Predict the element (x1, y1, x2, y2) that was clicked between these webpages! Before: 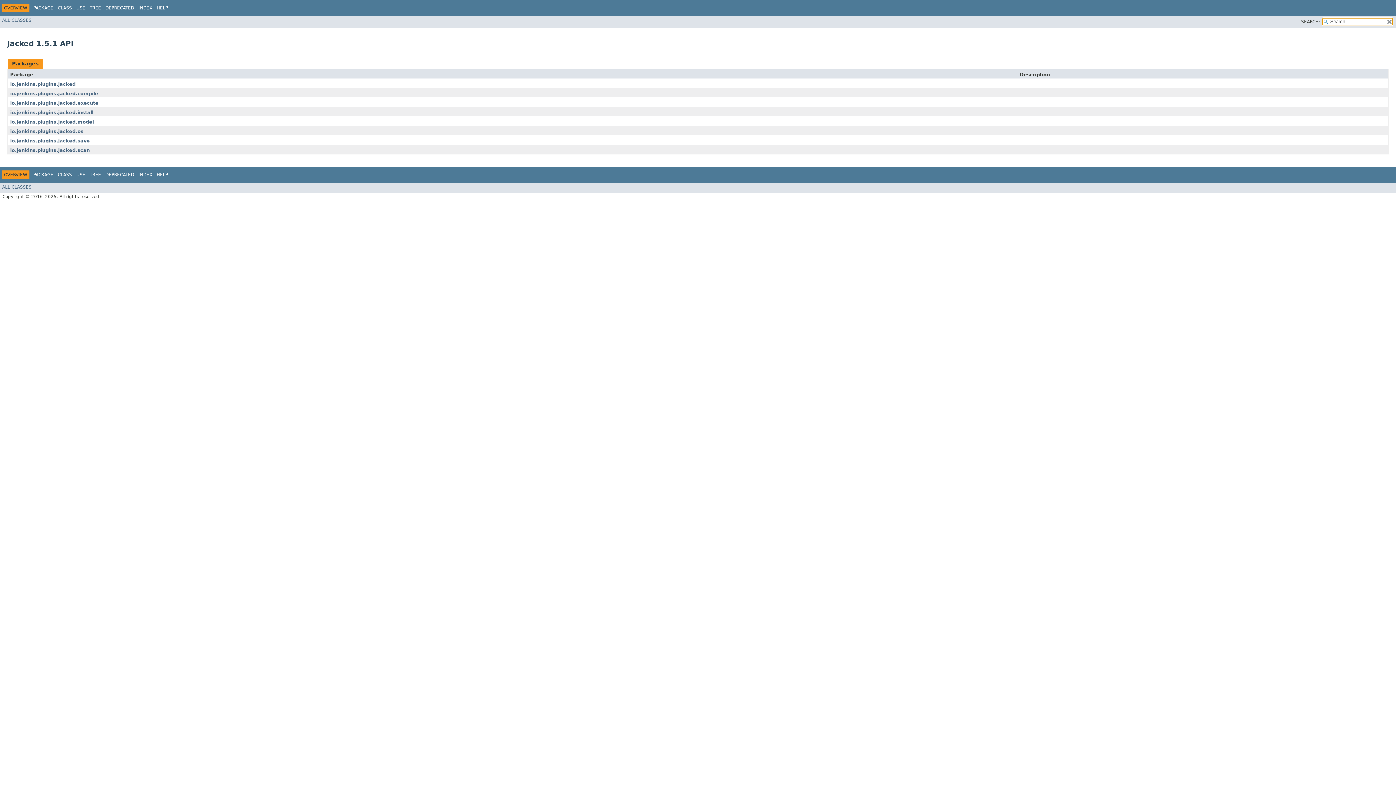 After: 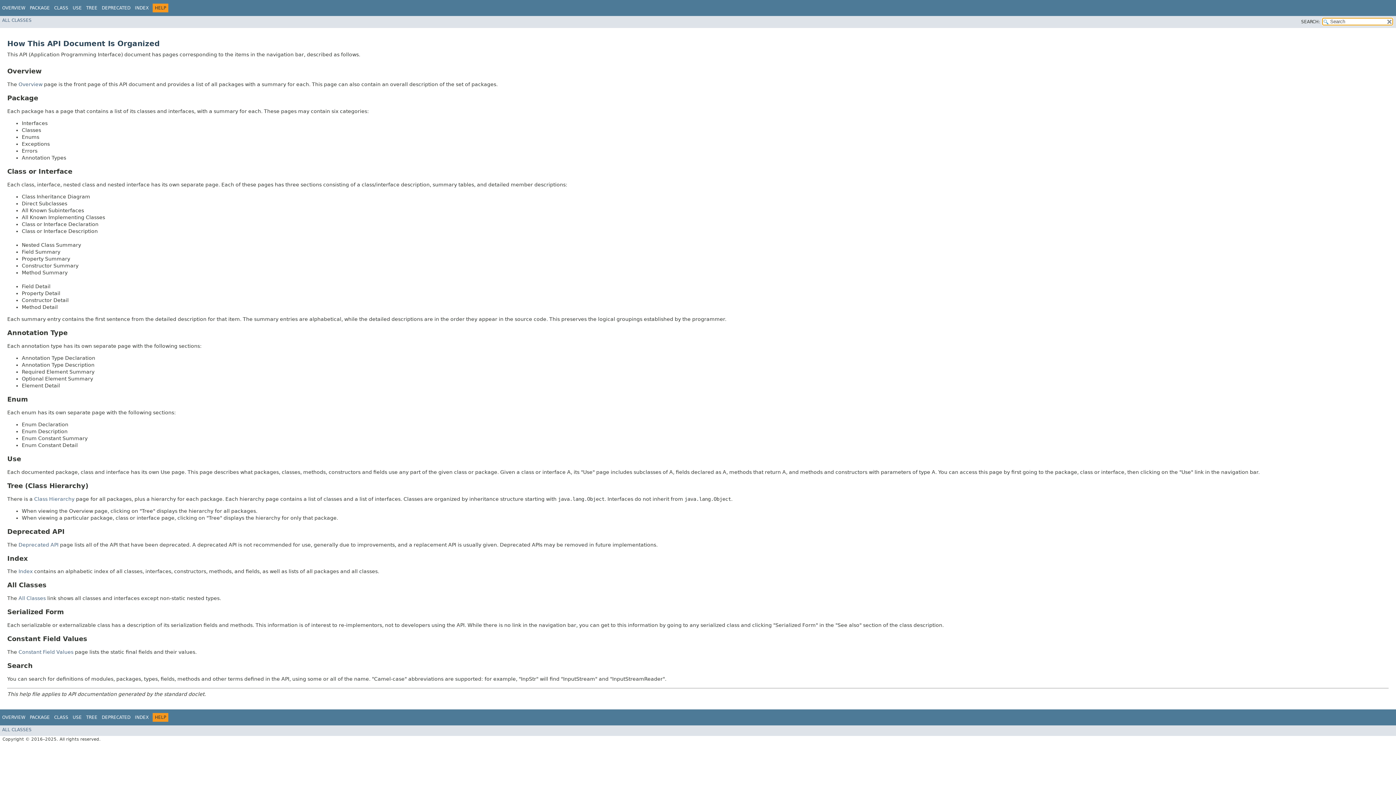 Action: label: HELP bbox: (156, 172, 168, 177)